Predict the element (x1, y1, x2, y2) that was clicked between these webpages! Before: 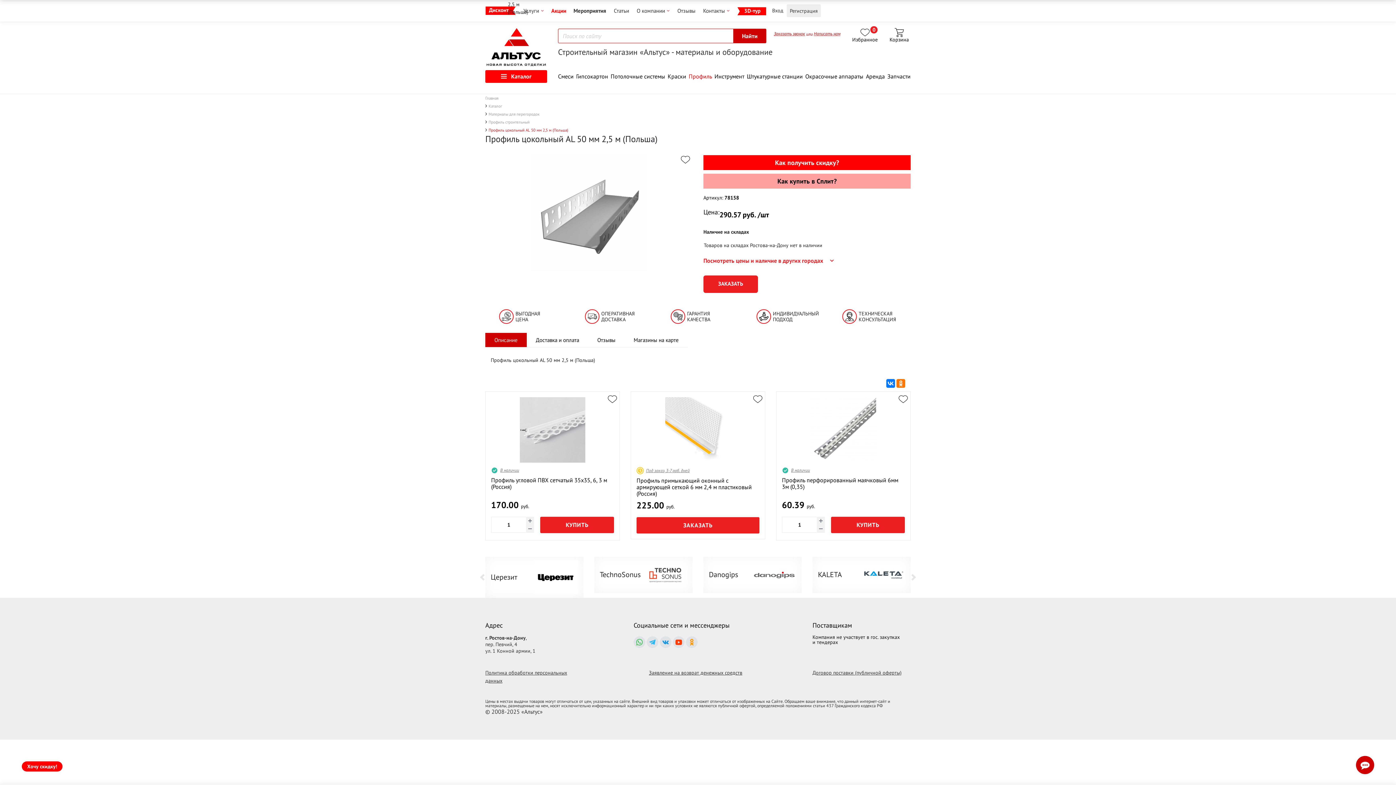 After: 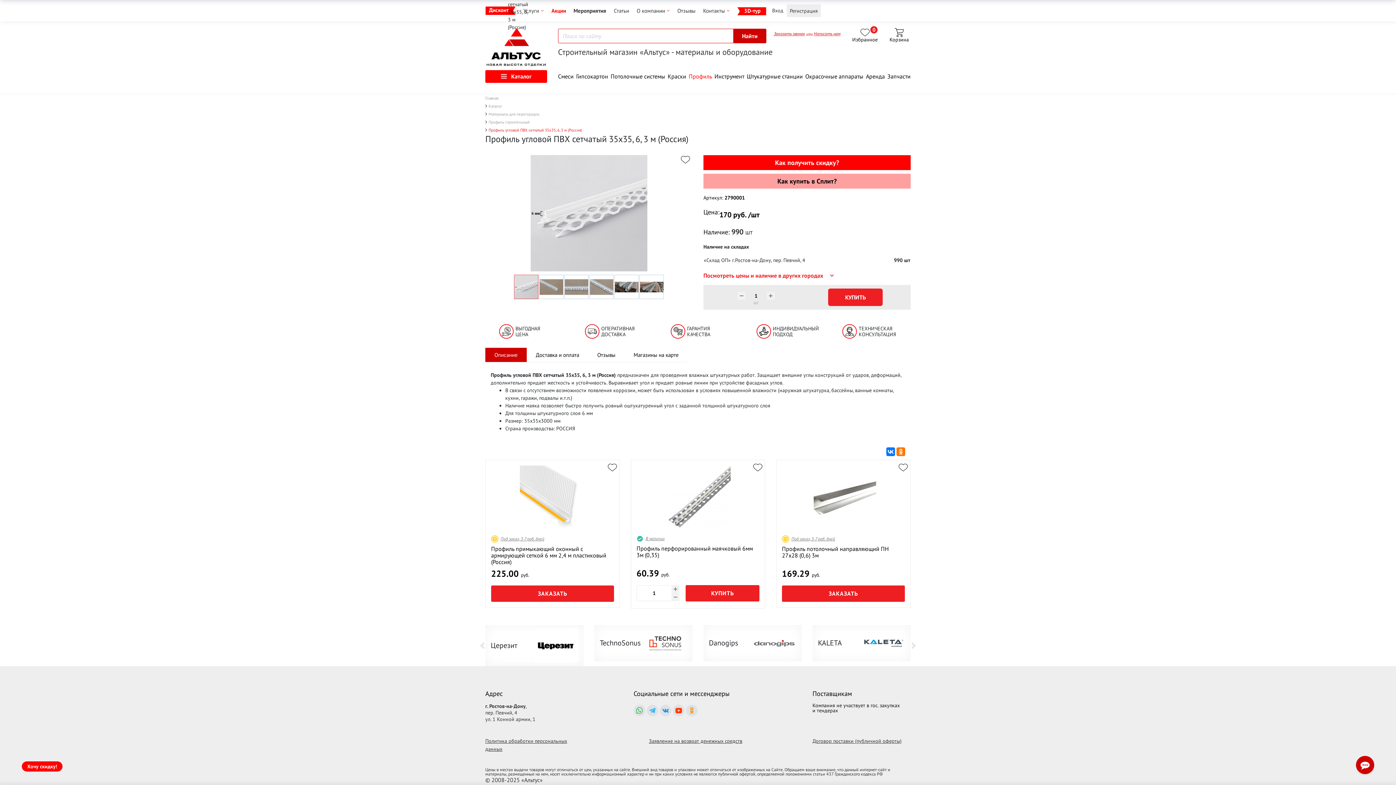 Action: bbox: (491, 397, 614, 462)